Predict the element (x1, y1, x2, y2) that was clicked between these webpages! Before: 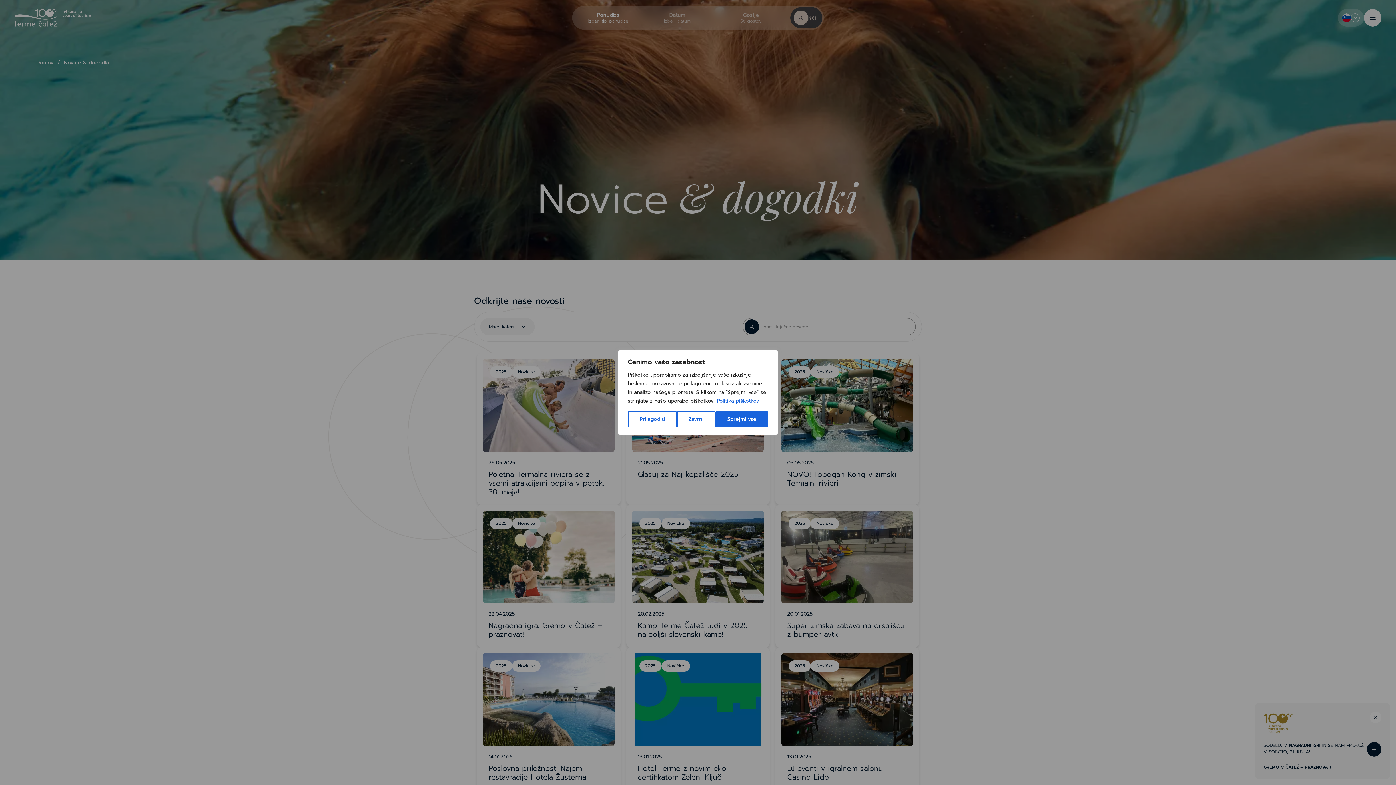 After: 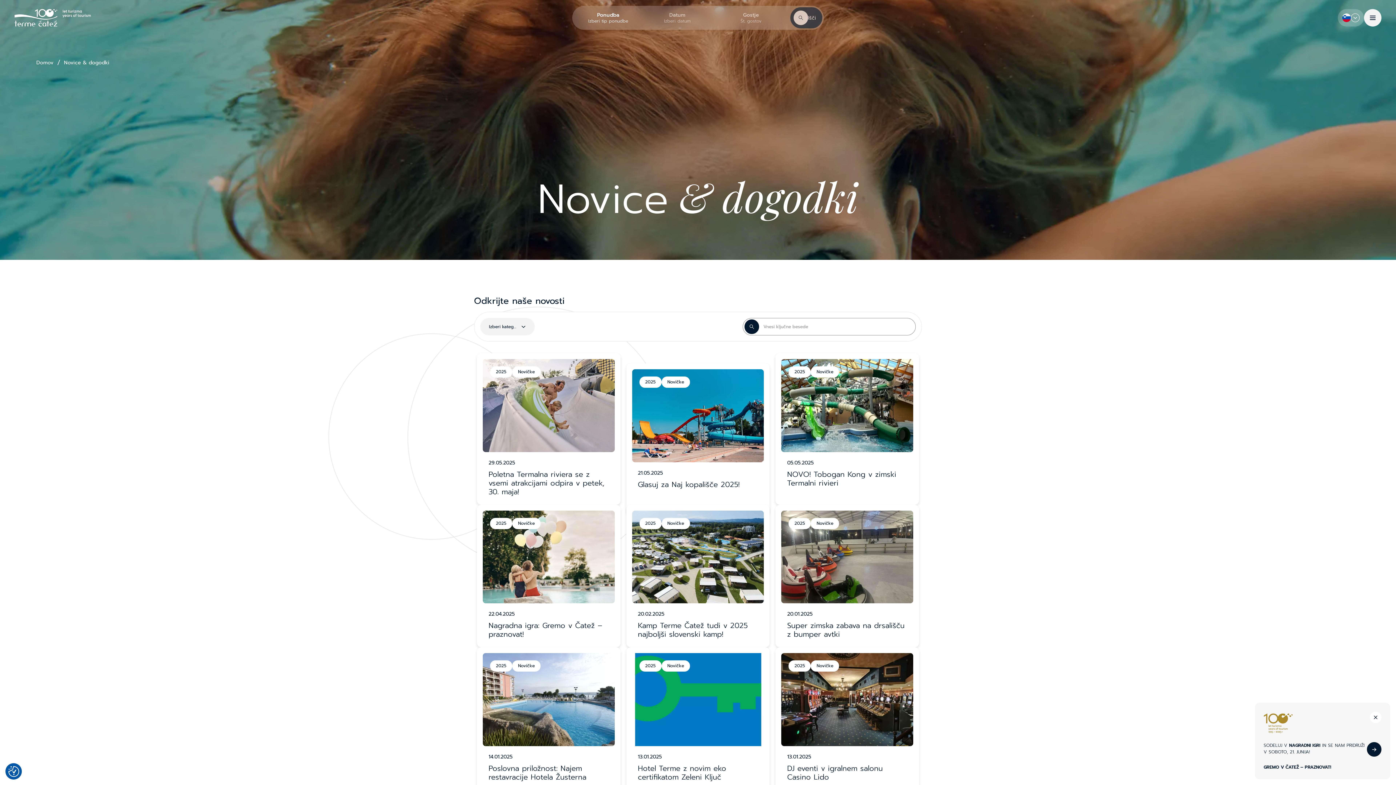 Action: bbox: (676, 411, 715, 427) label: Zavrni